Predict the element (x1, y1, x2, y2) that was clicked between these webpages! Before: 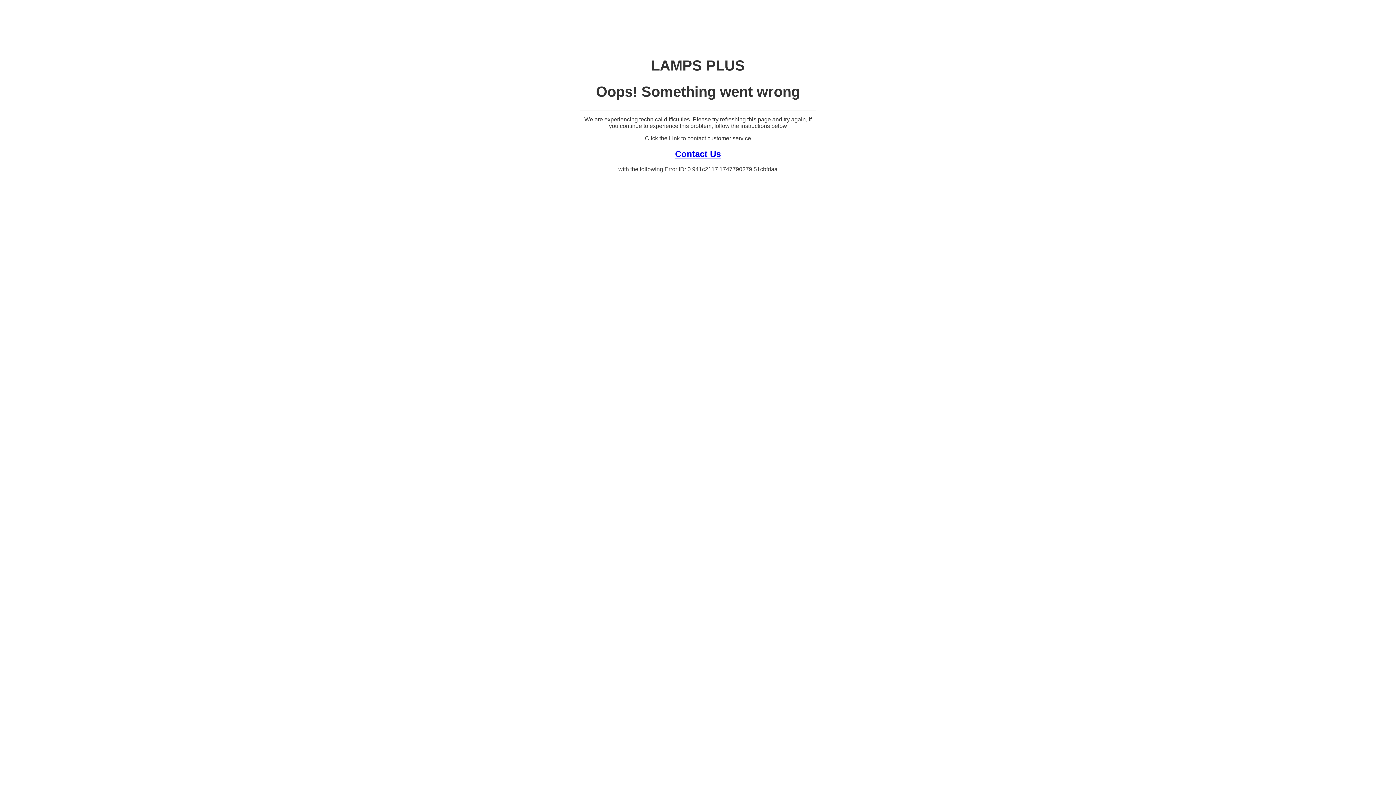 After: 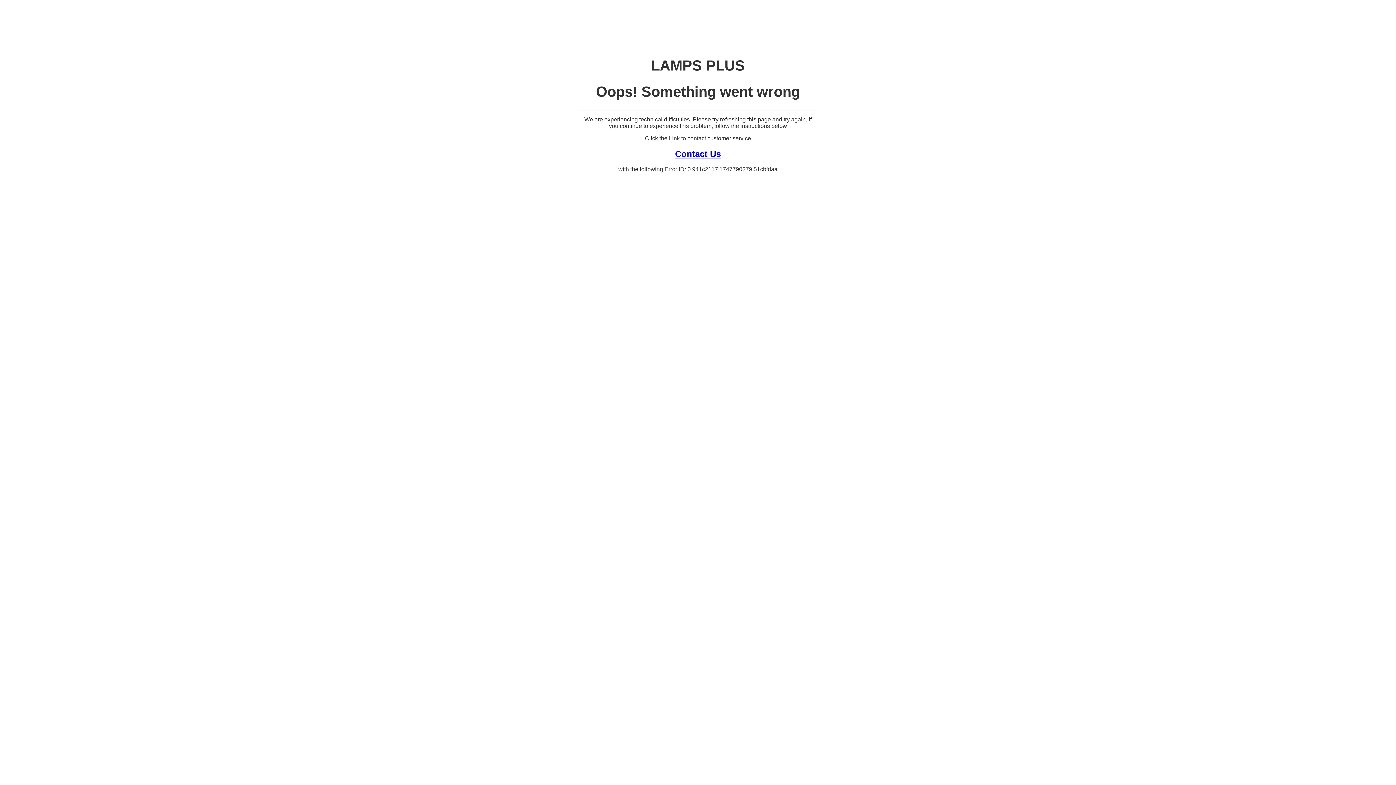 Action: label: Contact Us bbox: (675, 148, 721, 158)